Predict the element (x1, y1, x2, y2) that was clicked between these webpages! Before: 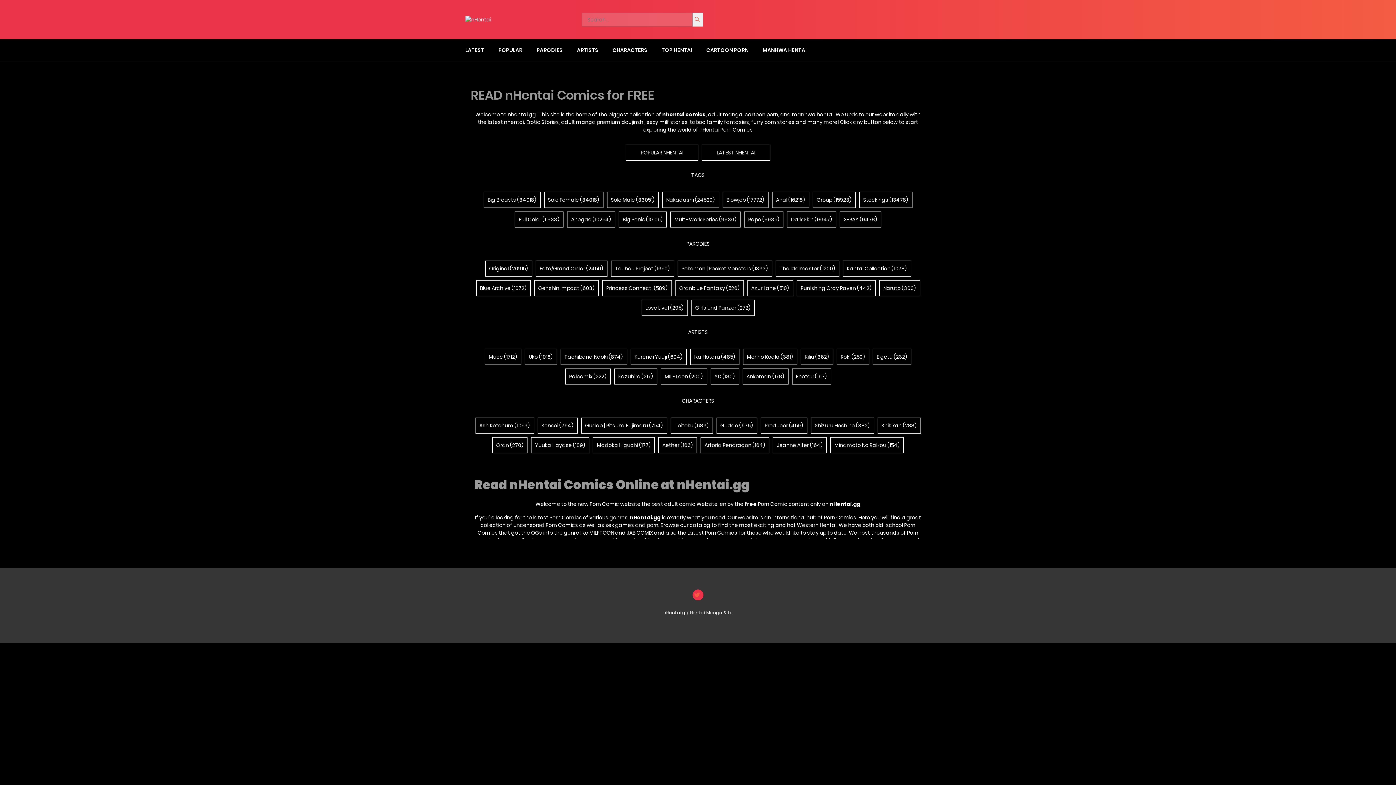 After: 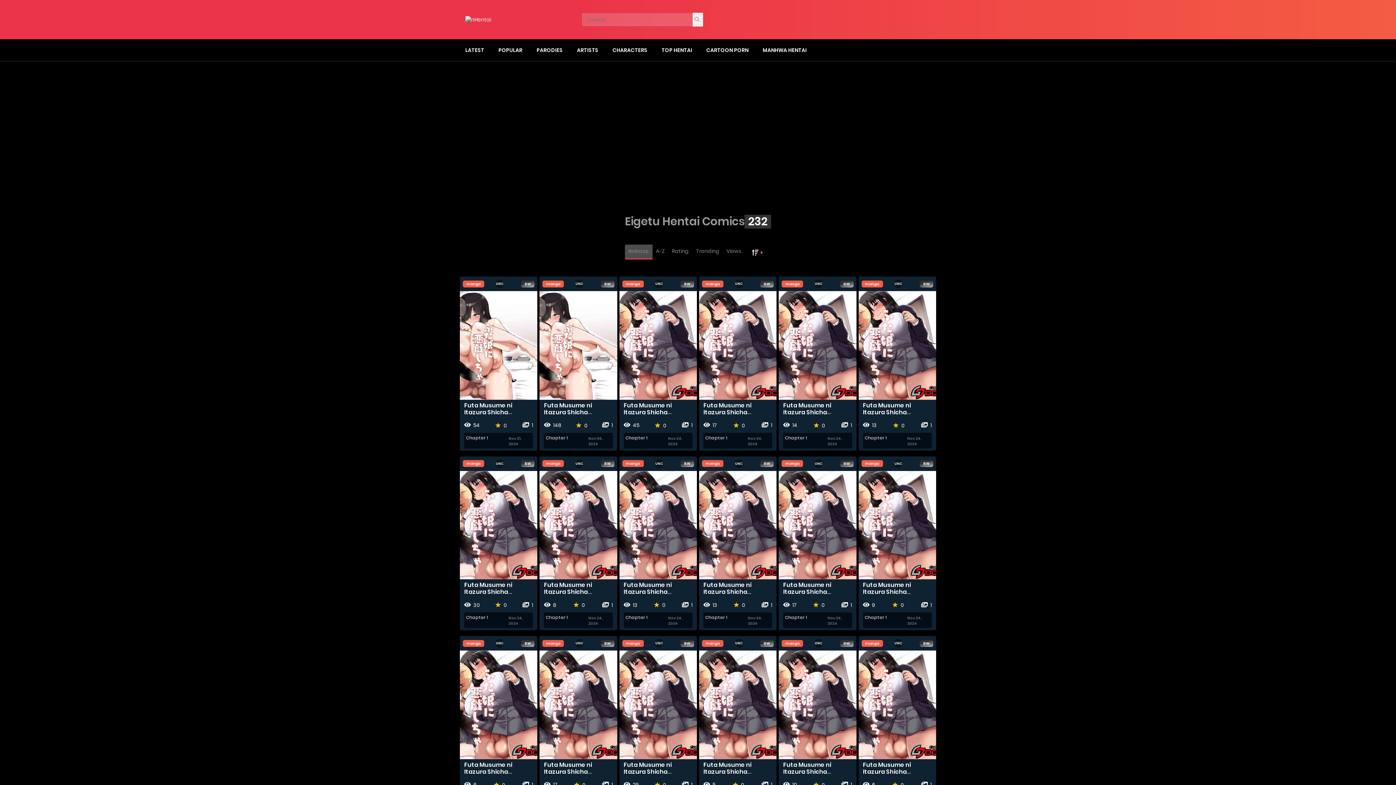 Action: bbox: (872, 348, 911, 364) label: Eigetu (232)